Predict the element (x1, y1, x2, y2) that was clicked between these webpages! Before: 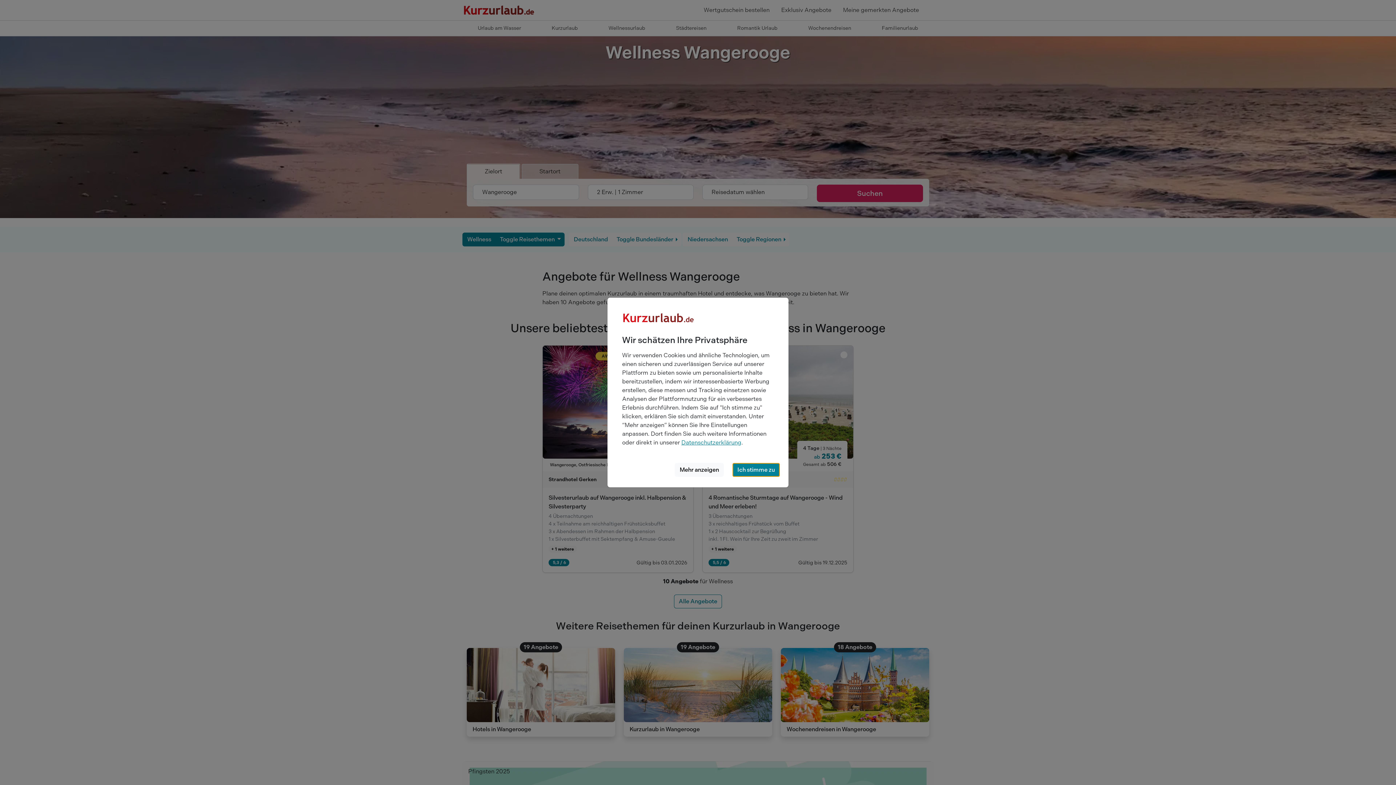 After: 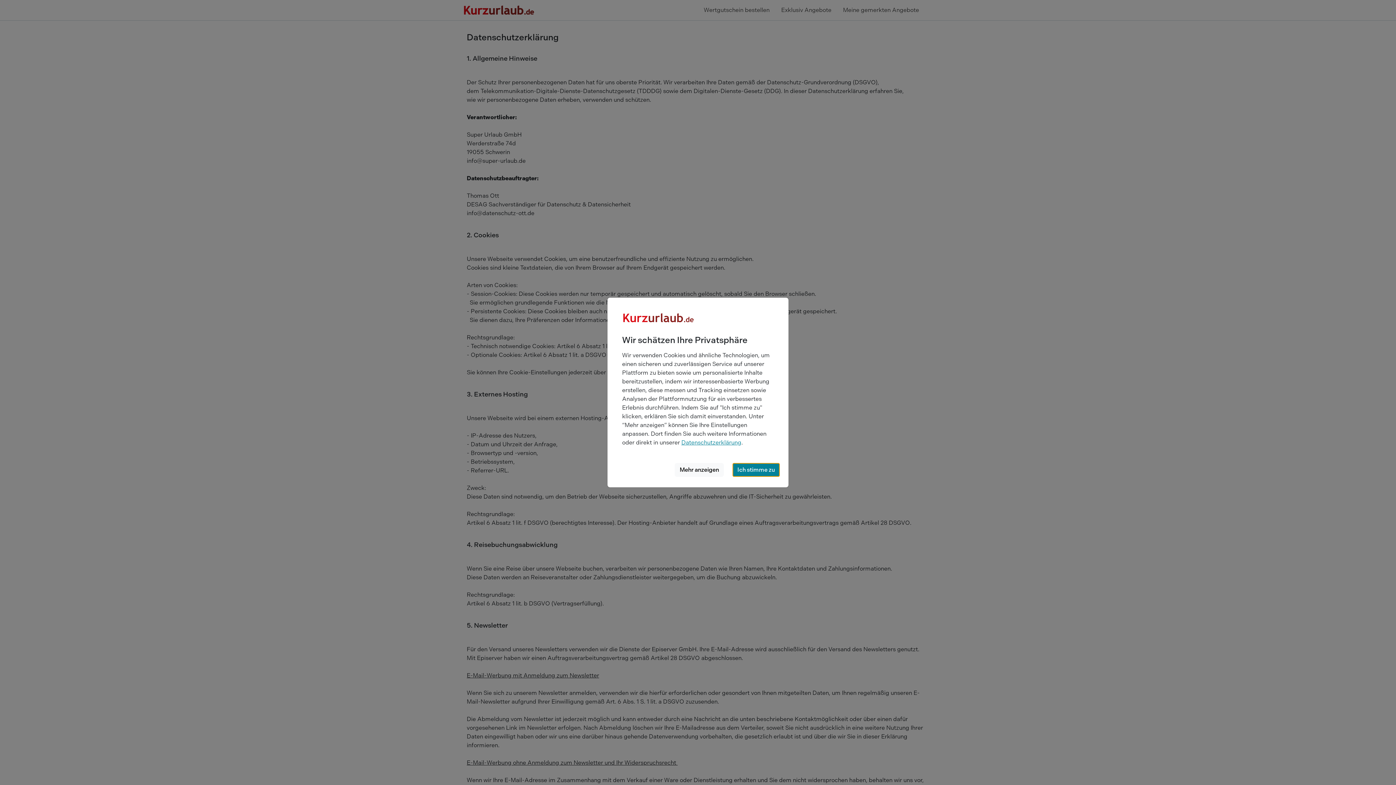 Action: bbox: (681, 439, 741, 446) label: Datenschutzerklärung